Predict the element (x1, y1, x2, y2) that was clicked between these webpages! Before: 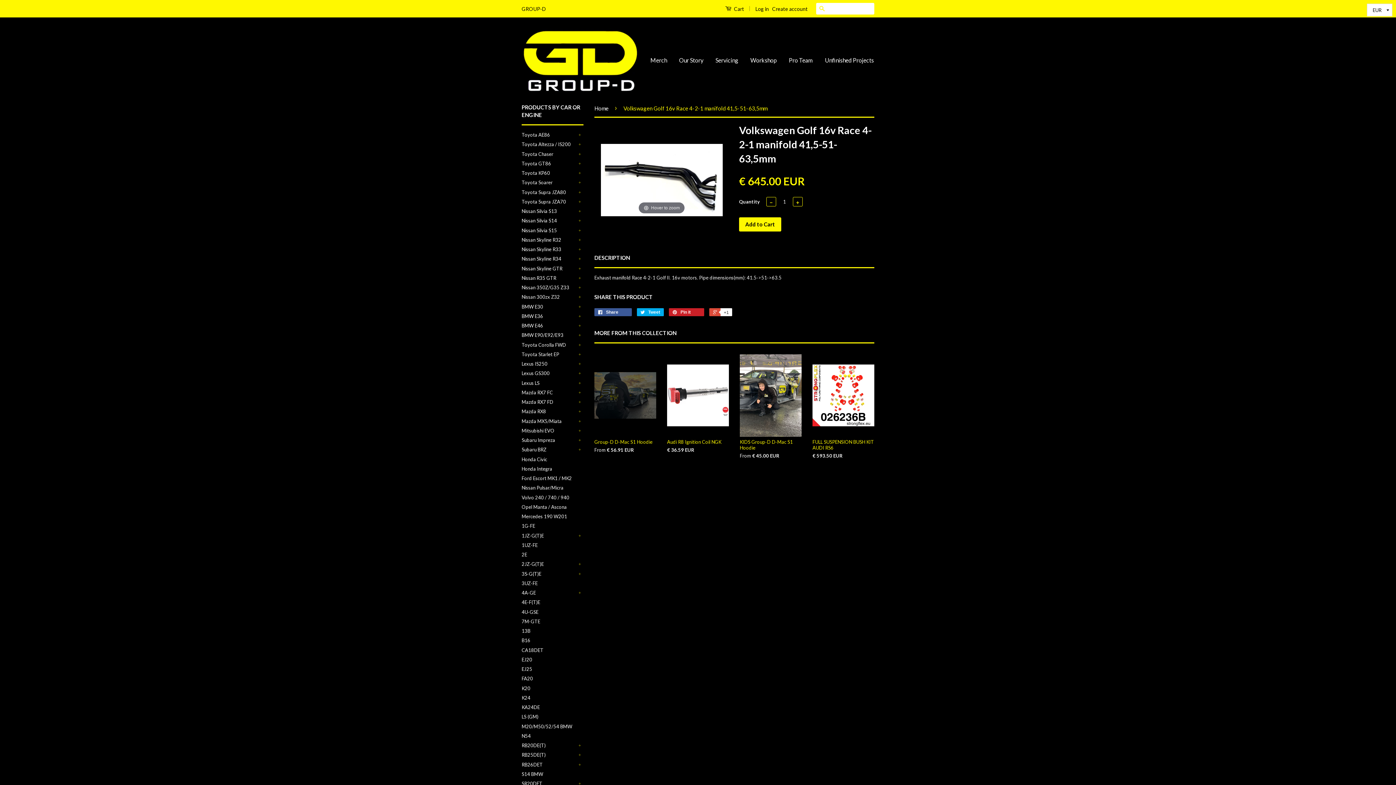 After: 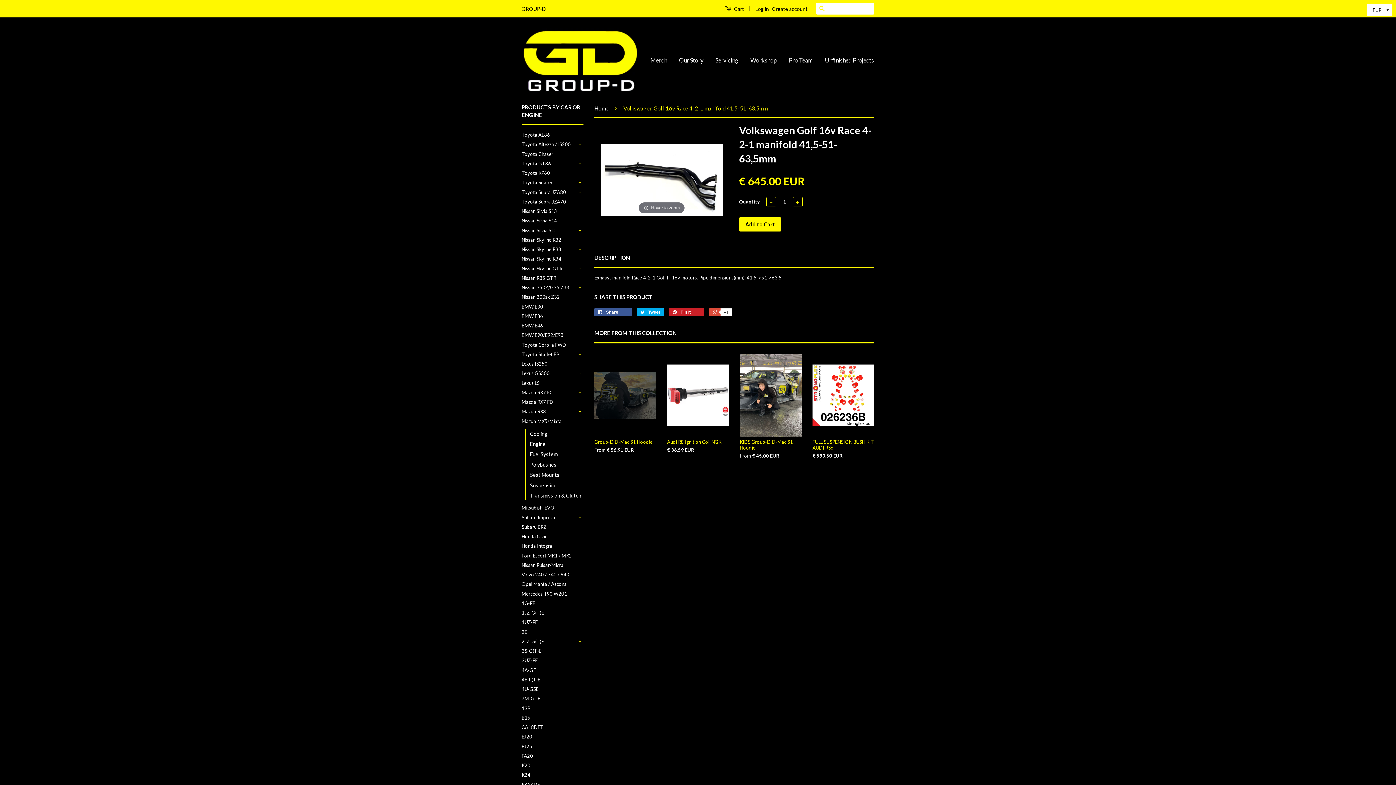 Action: bbox: (576, 417, 583, 425) label: +